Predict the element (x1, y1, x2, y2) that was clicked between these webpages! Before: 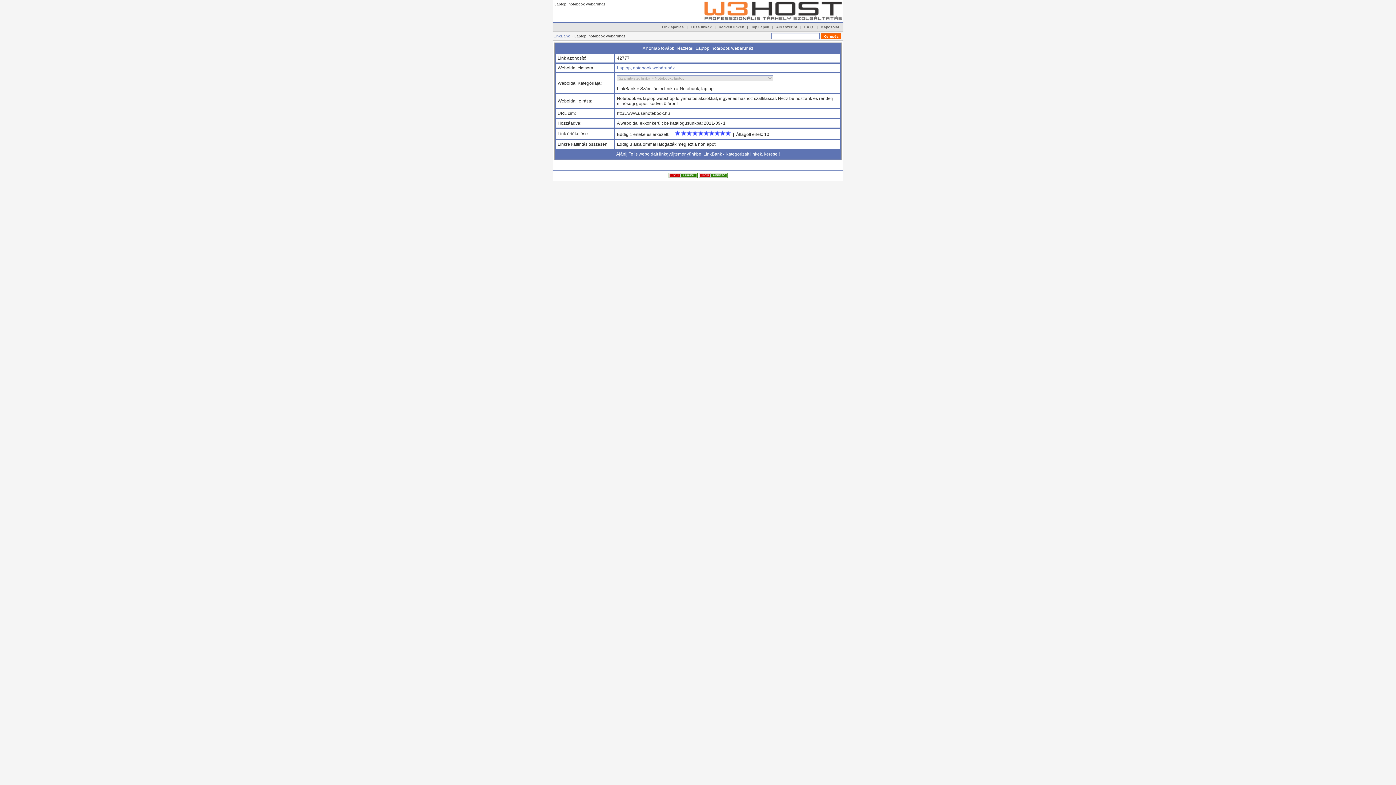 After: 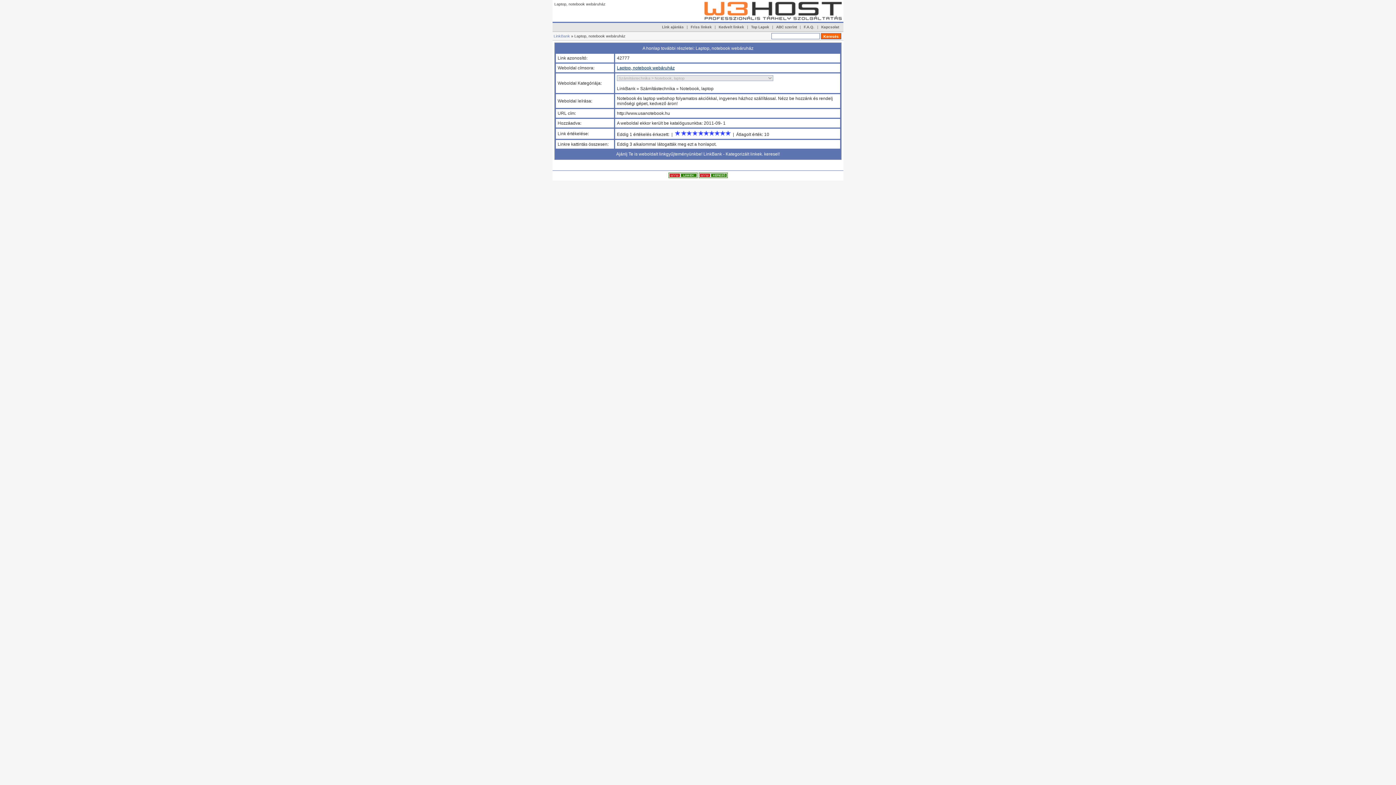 Action: bbox: (617, 65, 674, 70) label: Laptop, notebook webáruház